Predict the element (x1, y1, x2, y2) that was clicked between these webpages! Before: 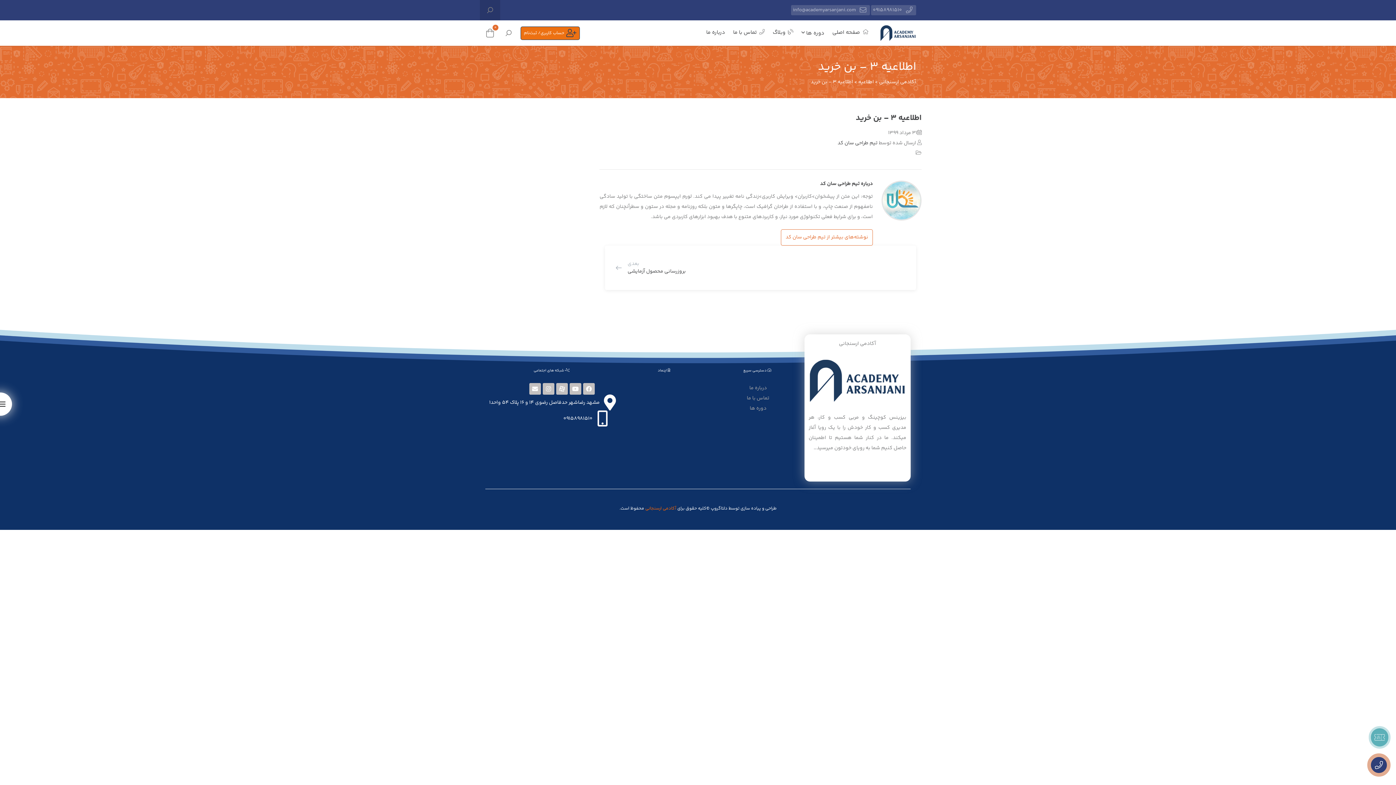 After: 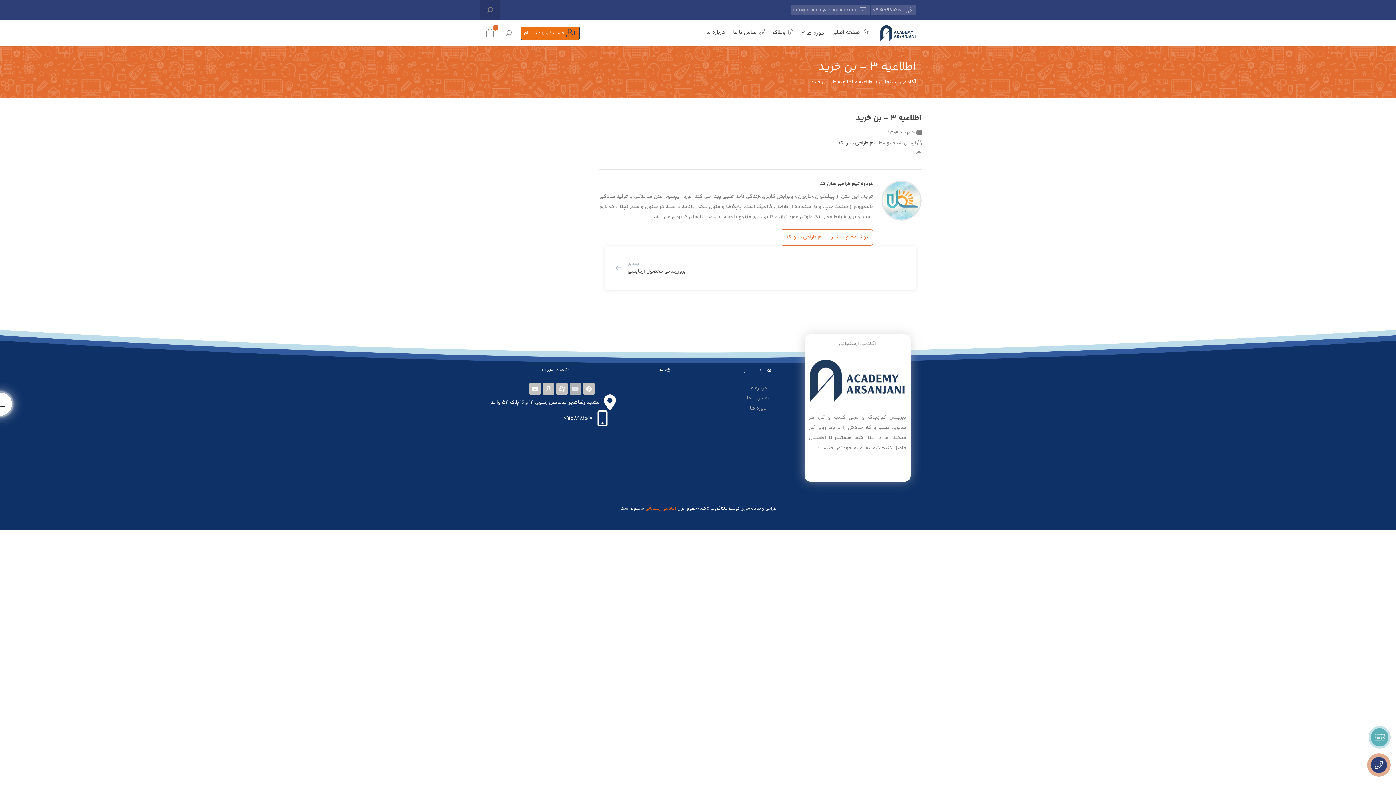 Action: bbox: (569, 383, 581, 394) label: Youtube